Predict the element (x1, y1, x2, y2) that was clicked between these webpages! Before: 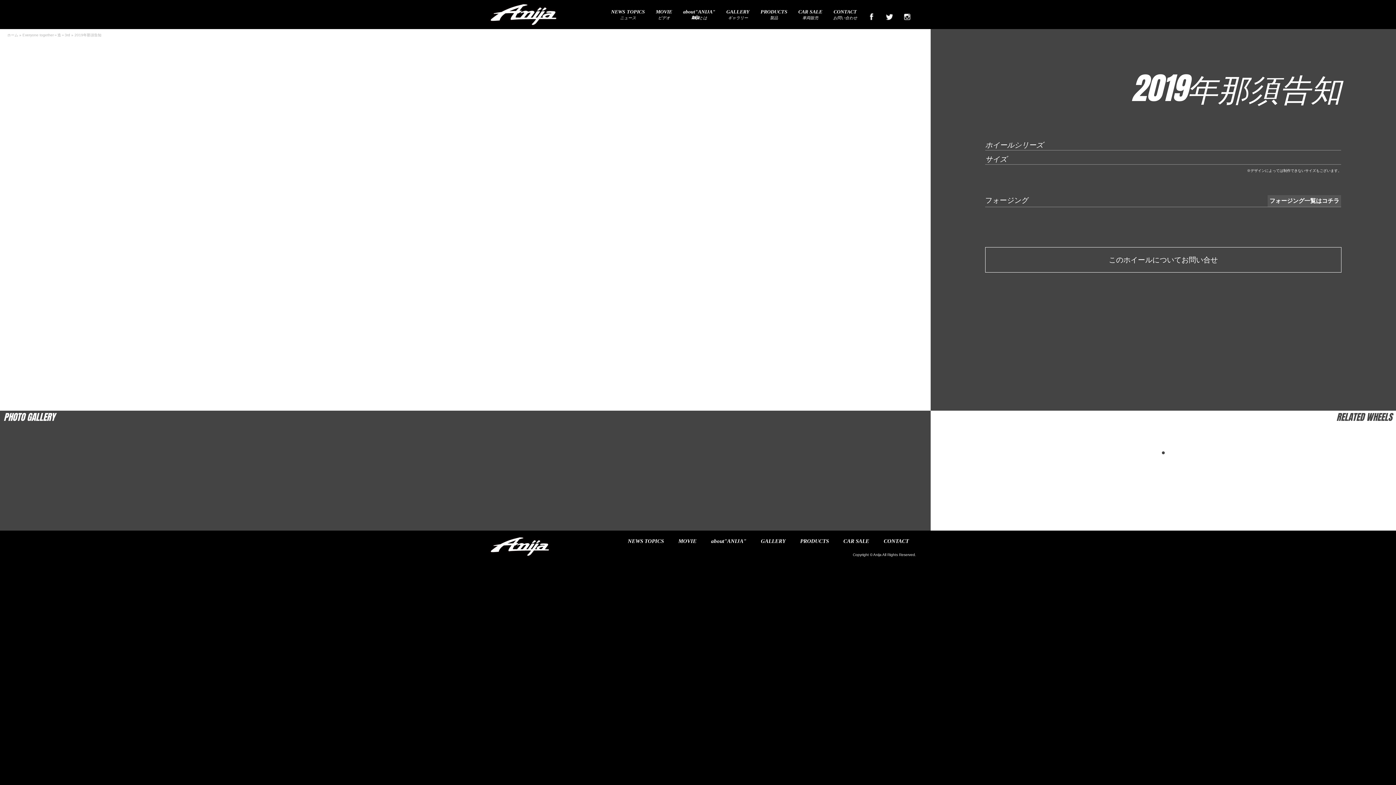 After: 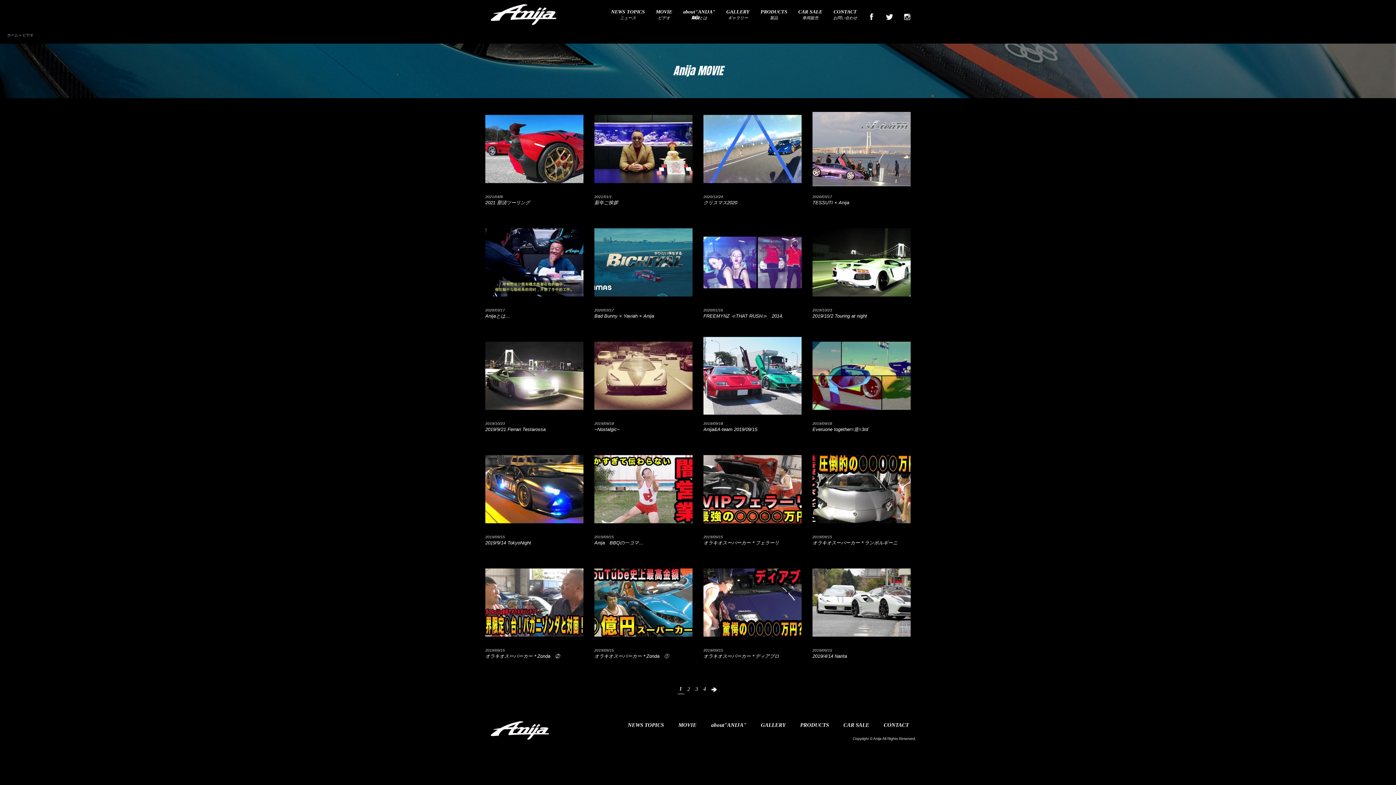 Action: bbox: (652, 0, 676, 29) label: MOVIE
ビデオ